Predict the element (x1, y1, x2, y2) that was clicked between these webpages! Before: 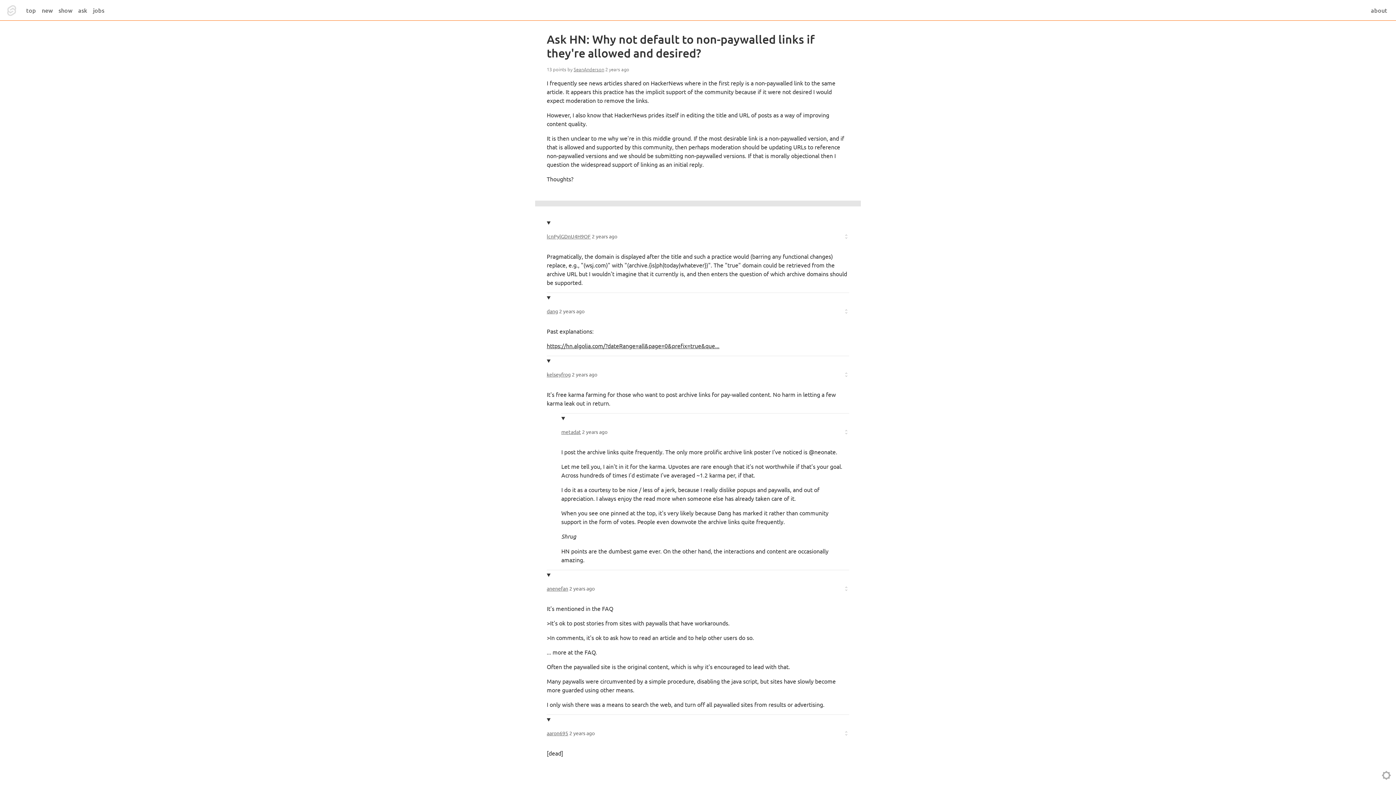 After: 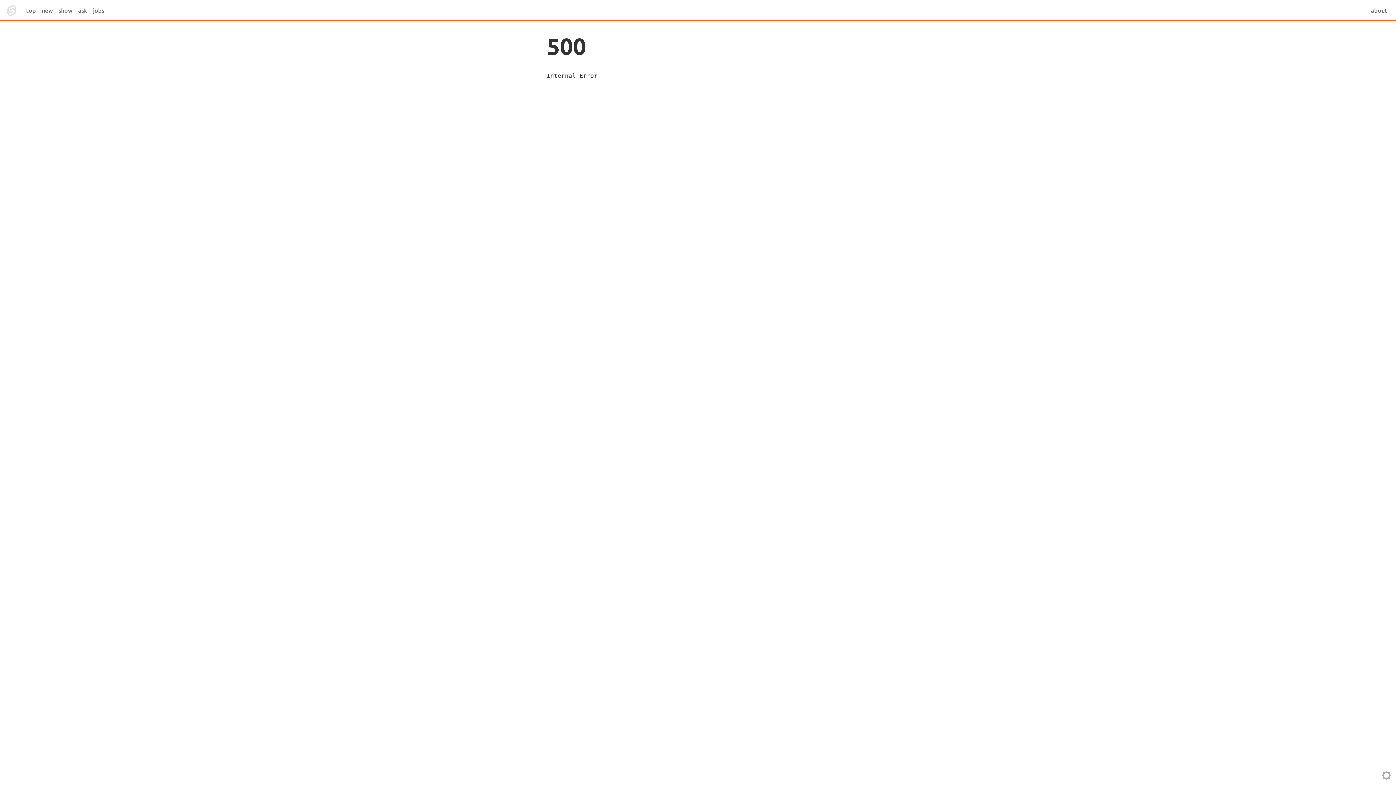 Action: bbox: (546, 32, 849, 60) label: Ask HN: Why not default to non-paywalled links if they're allowed and desired?